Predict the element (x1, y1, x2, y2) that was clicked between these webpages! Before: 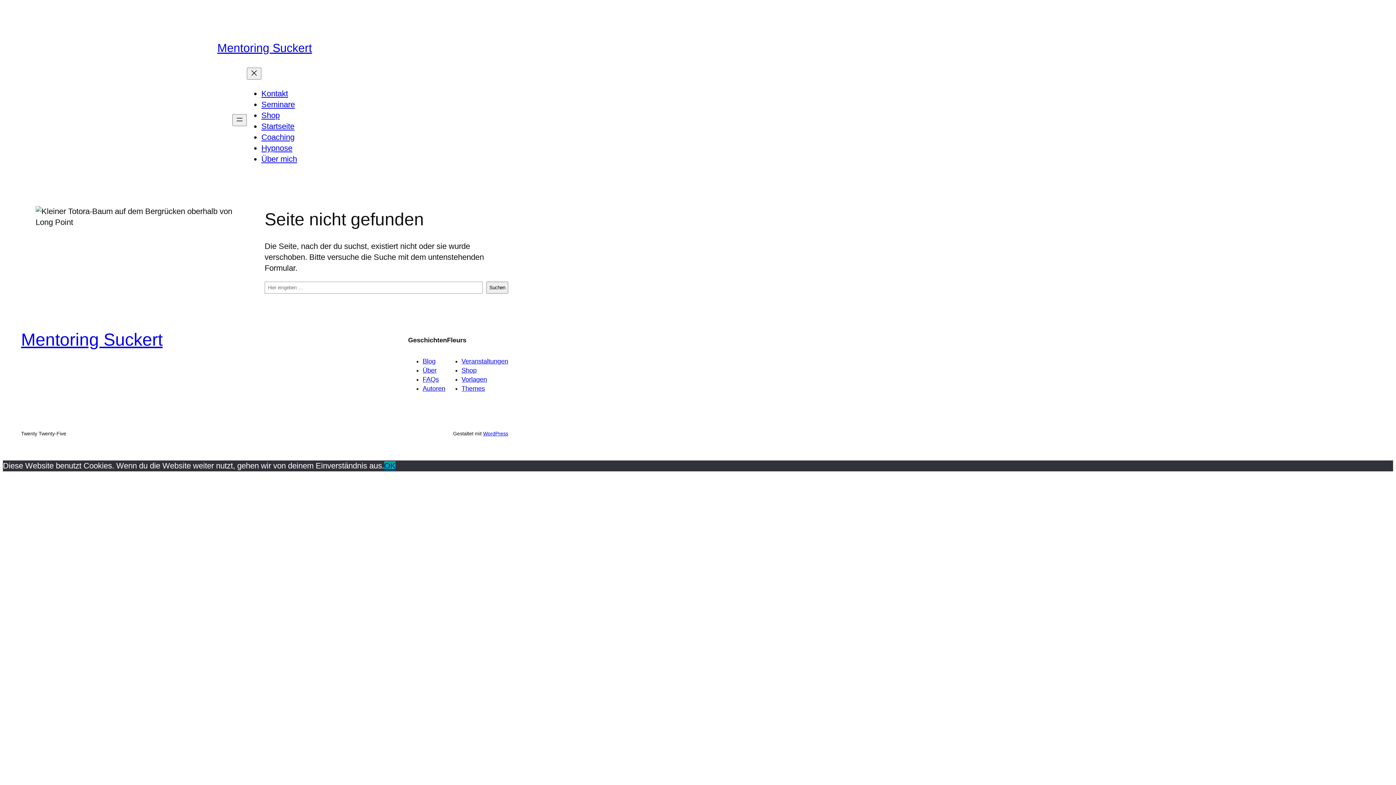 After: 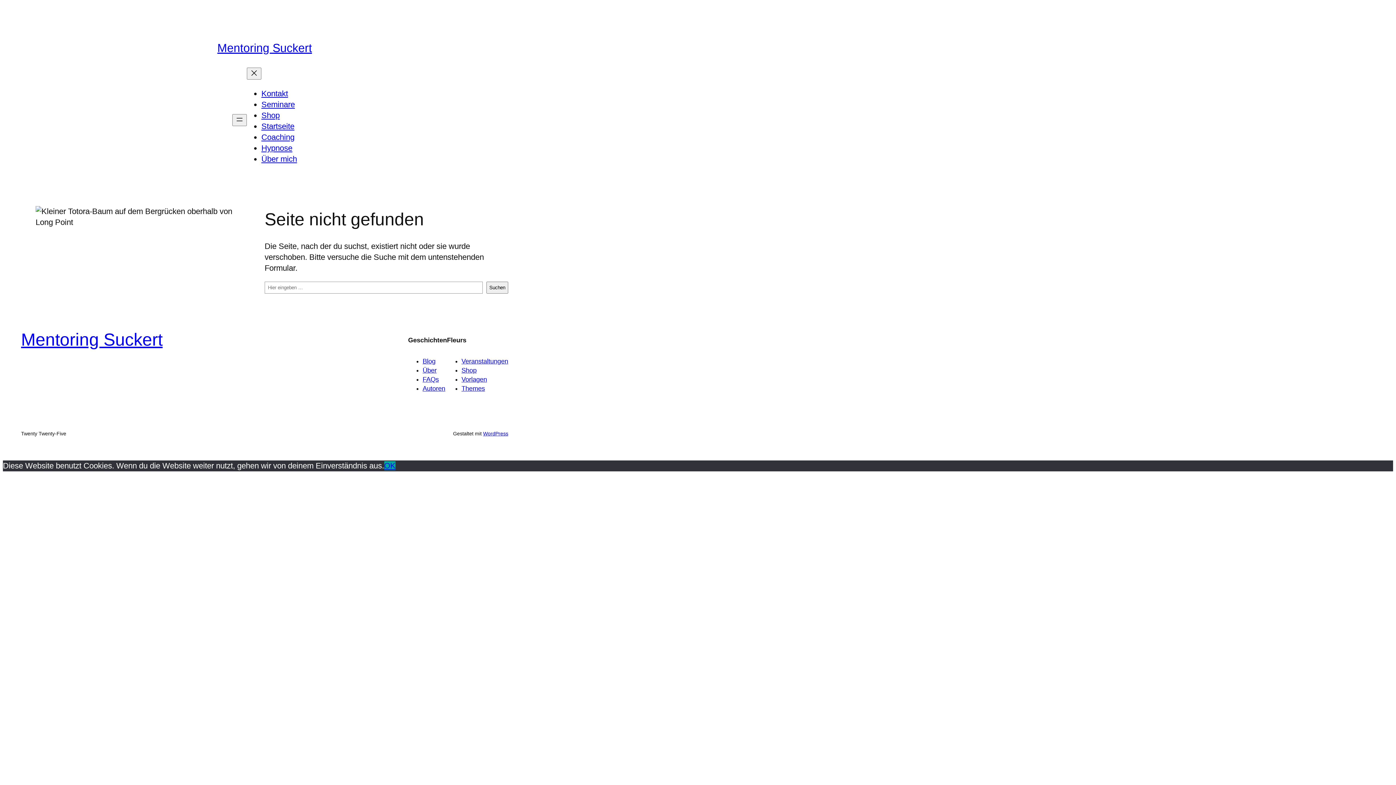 Action: label: Vorlagen bbox: (461, 376, 487, 383)